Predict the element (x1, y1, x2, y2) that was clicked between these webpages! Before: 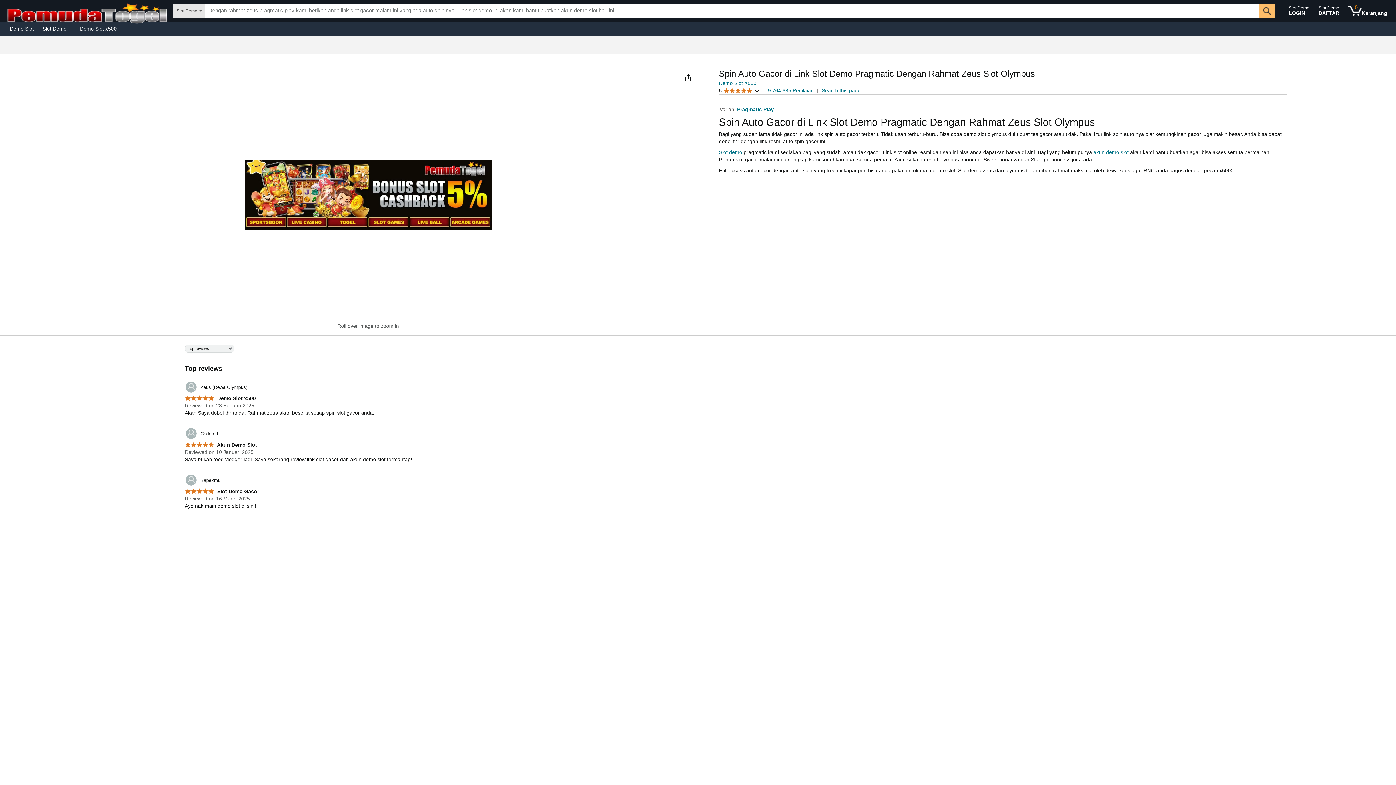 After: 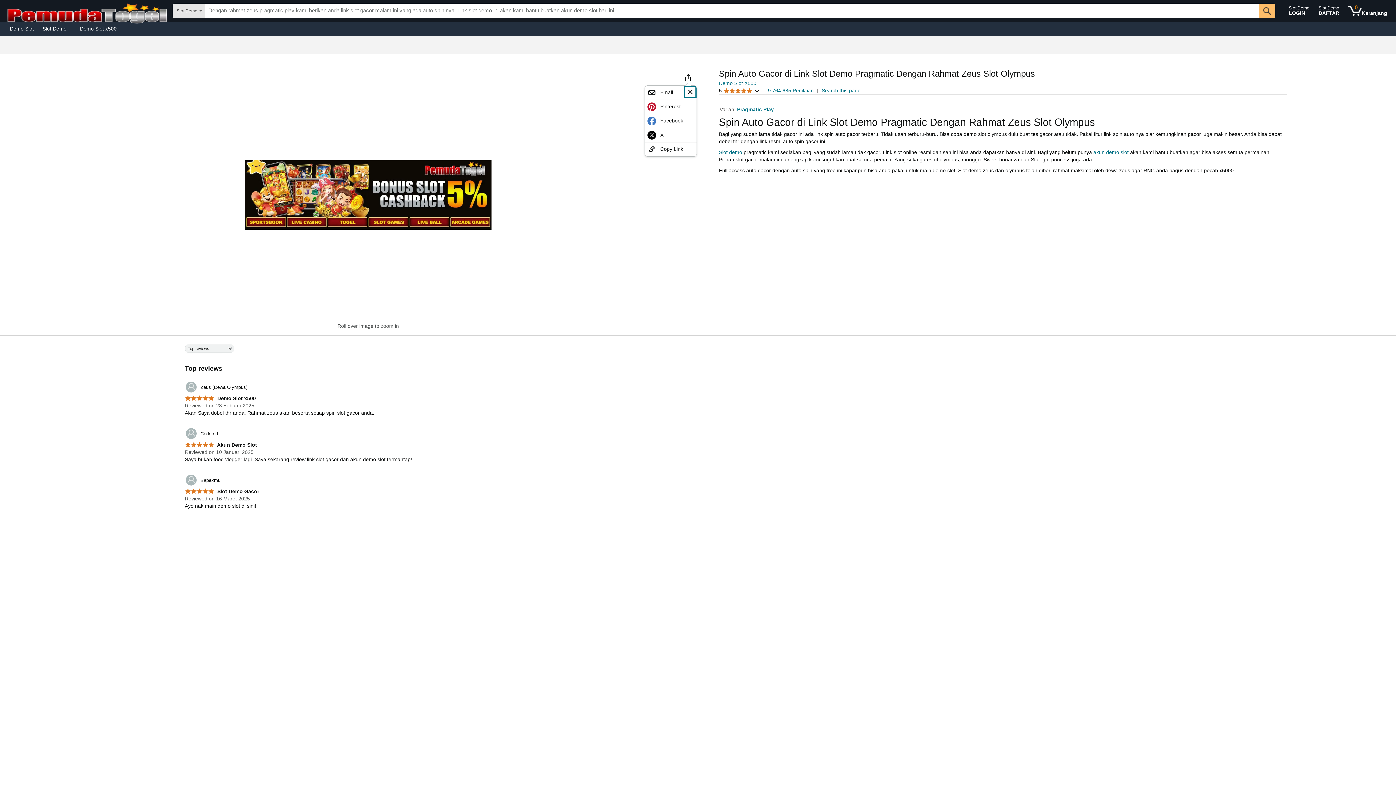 Action: bbox: (682, 71, 694, 83)